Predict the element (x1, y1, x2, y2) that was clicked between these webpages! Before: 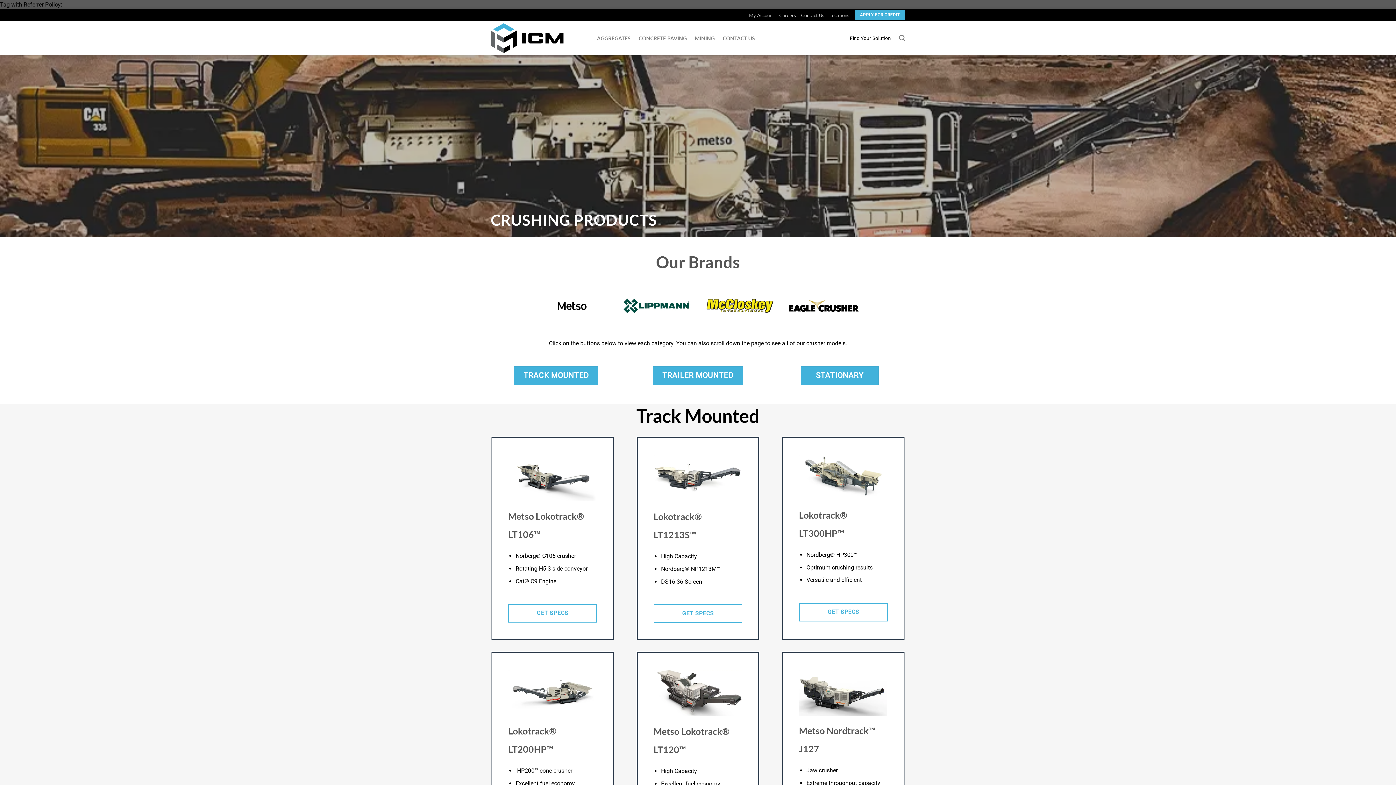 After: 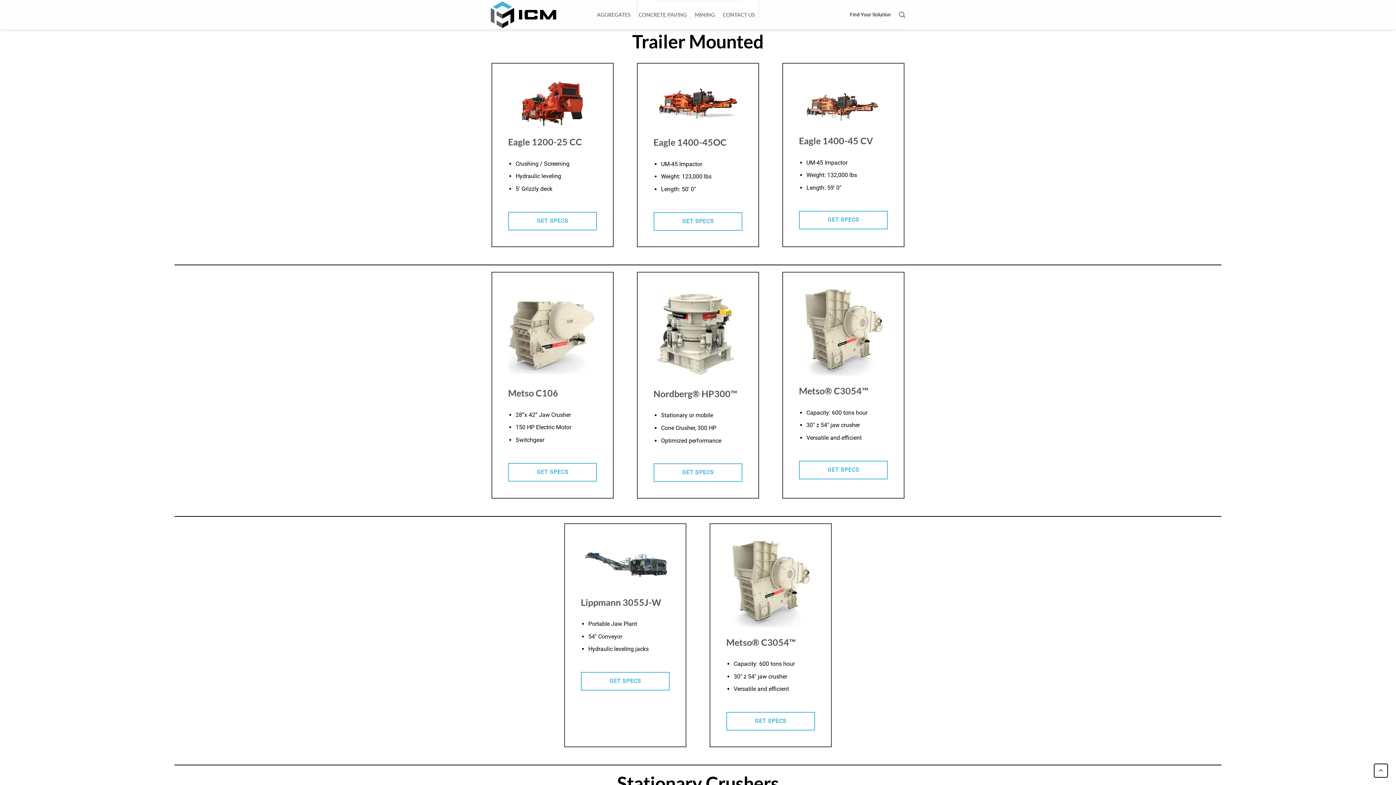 Action: bbox: (653, 366, 743, 385) label: TRAILER MOUNTED